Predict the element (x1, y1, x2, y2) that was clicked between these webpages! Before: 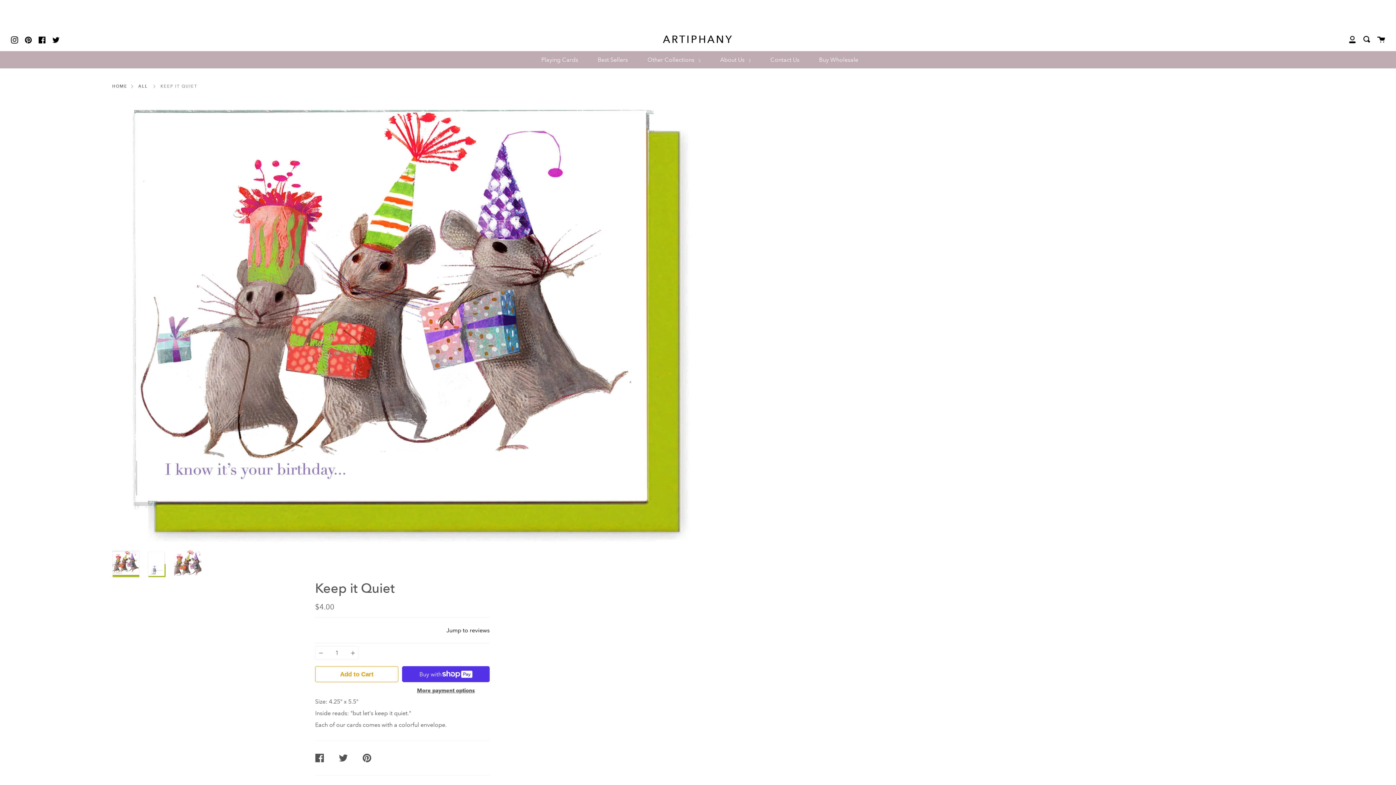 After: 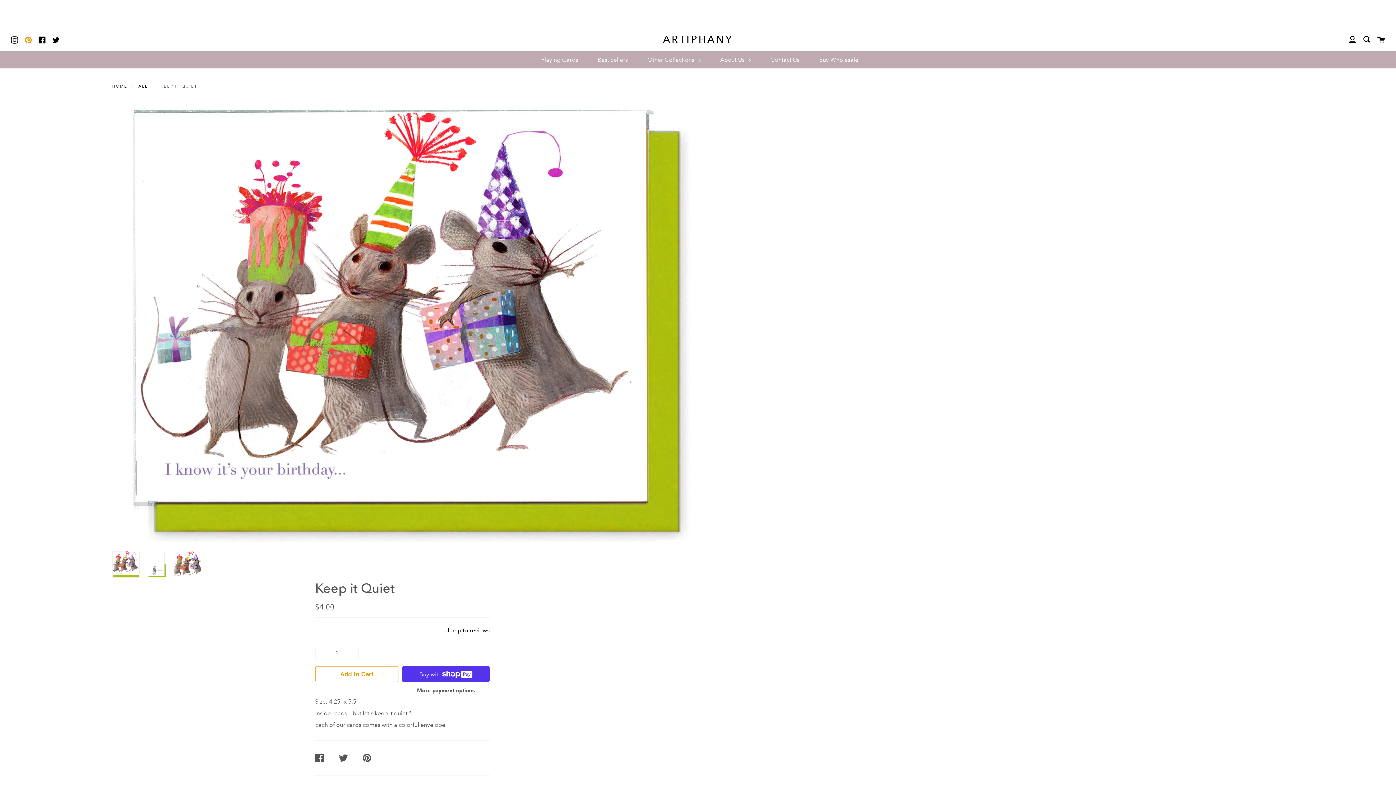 Action: bbox: (24, 34, 32, 43) label: Pinterest